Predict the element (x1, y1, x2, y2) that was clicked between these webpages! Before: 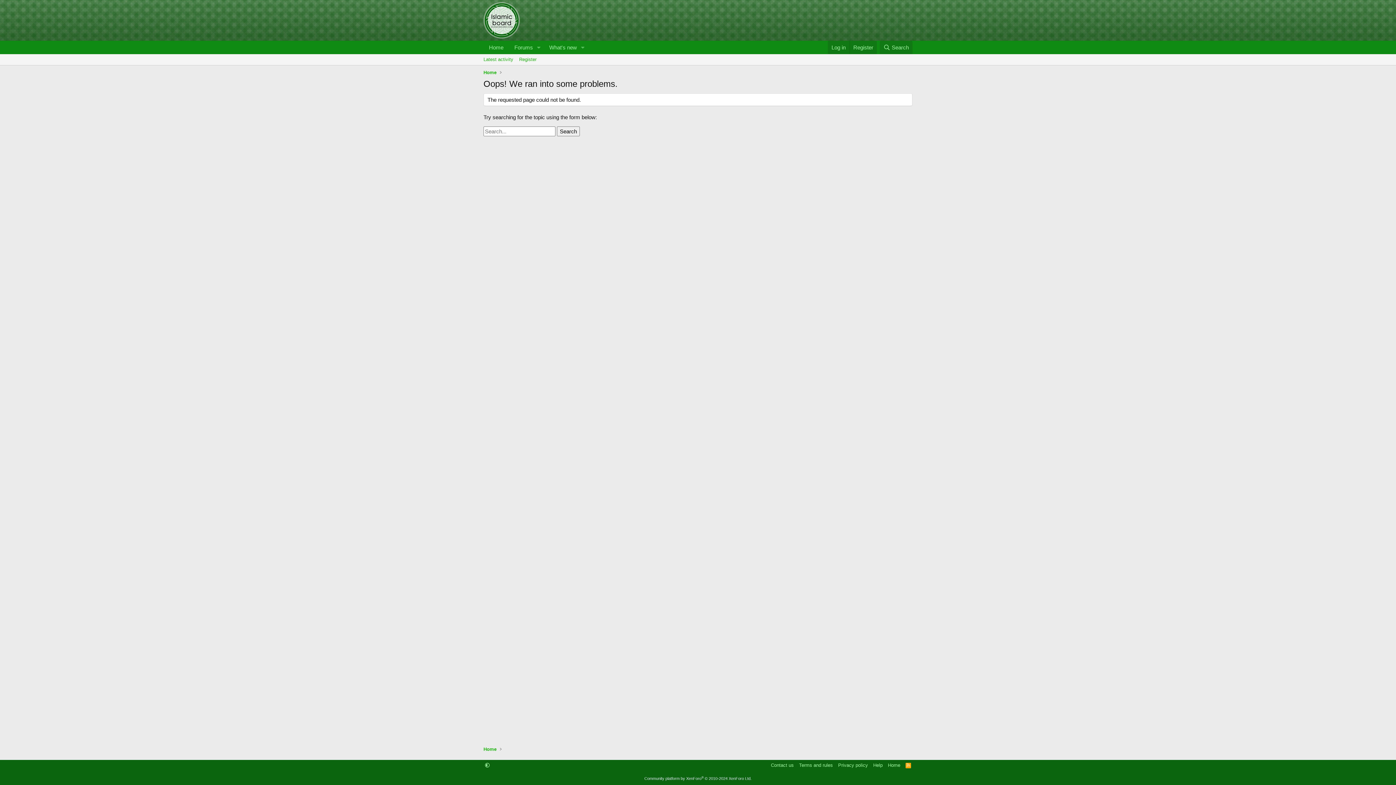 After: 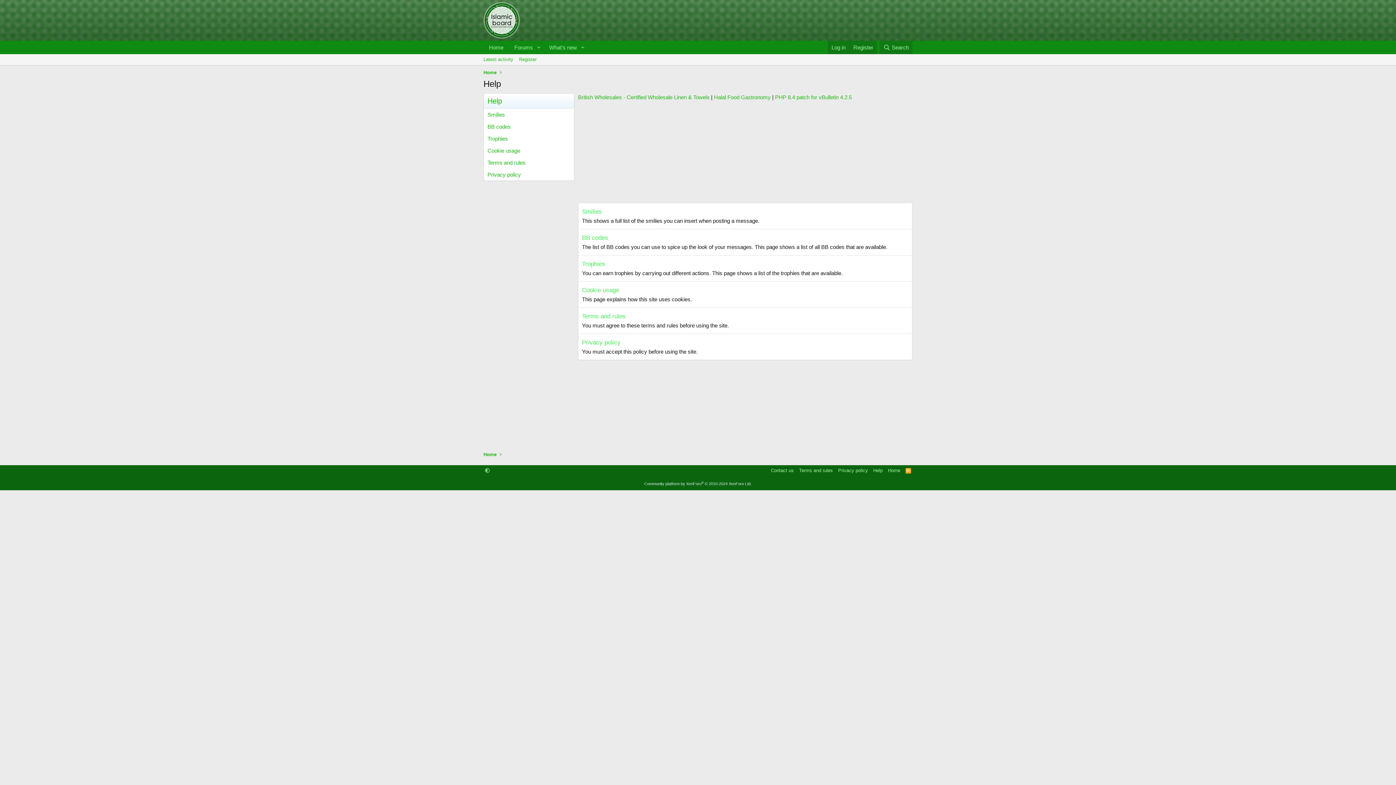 Action: label: Help bbox: (872, 762, 884, 769)